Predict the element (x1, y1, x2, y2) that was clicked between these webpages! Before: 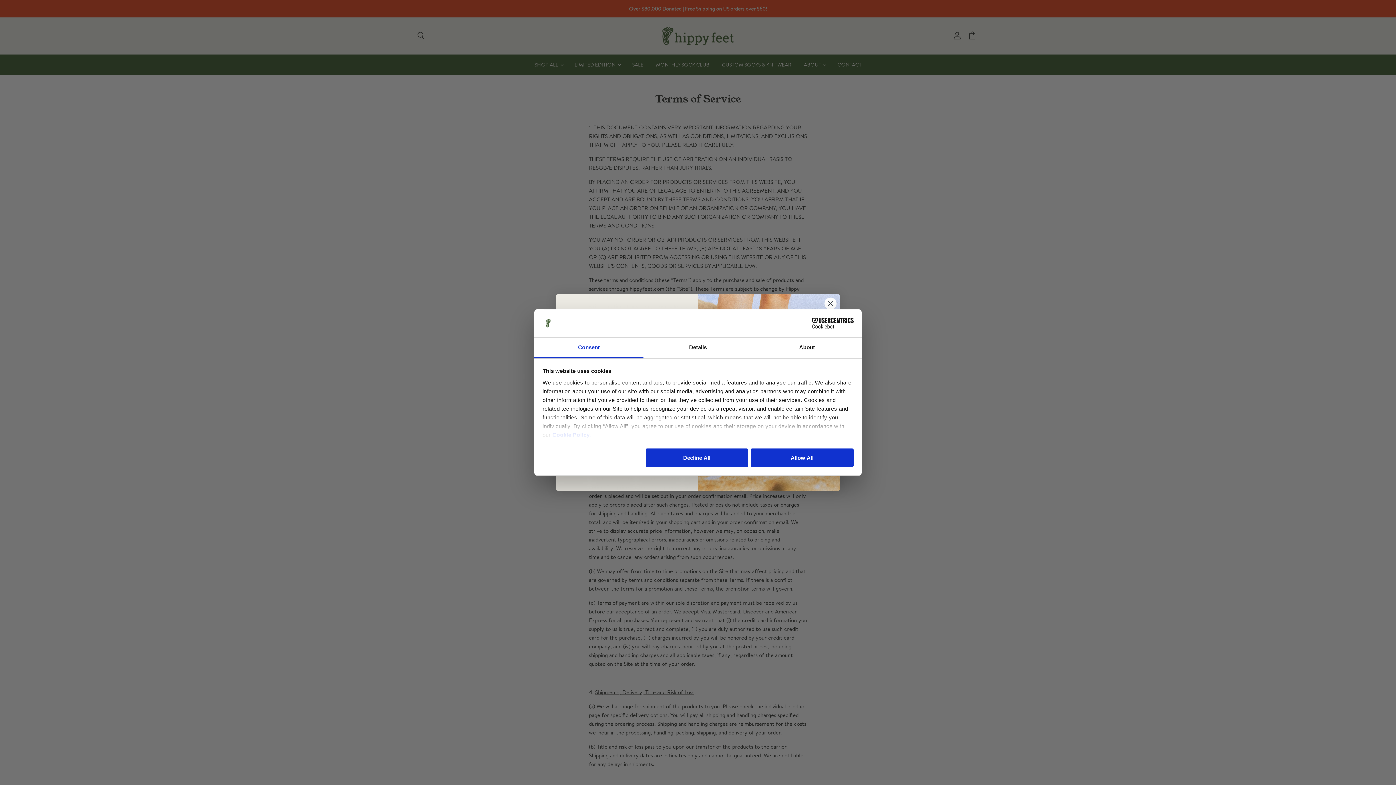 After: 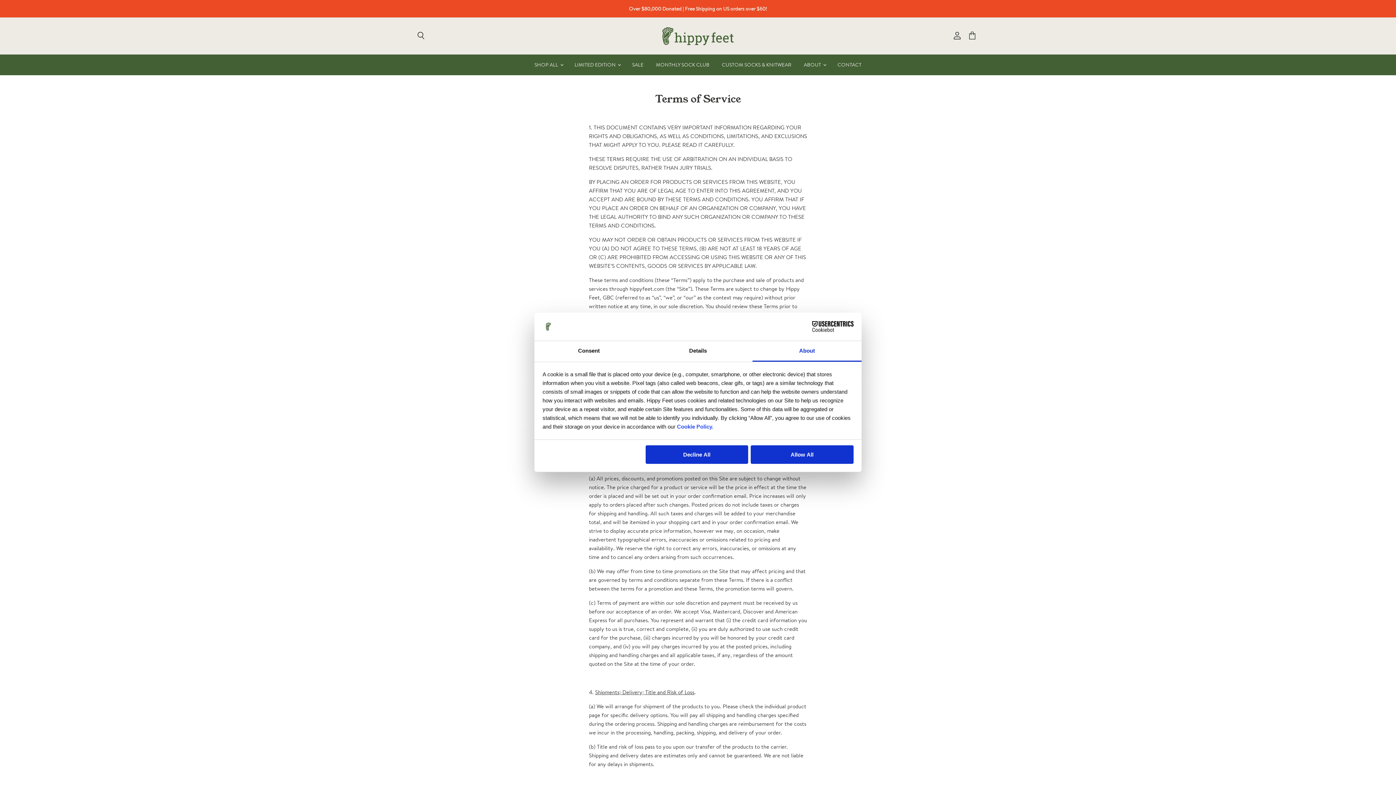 Action: bbox: (752, 337, 861, 358) label: About